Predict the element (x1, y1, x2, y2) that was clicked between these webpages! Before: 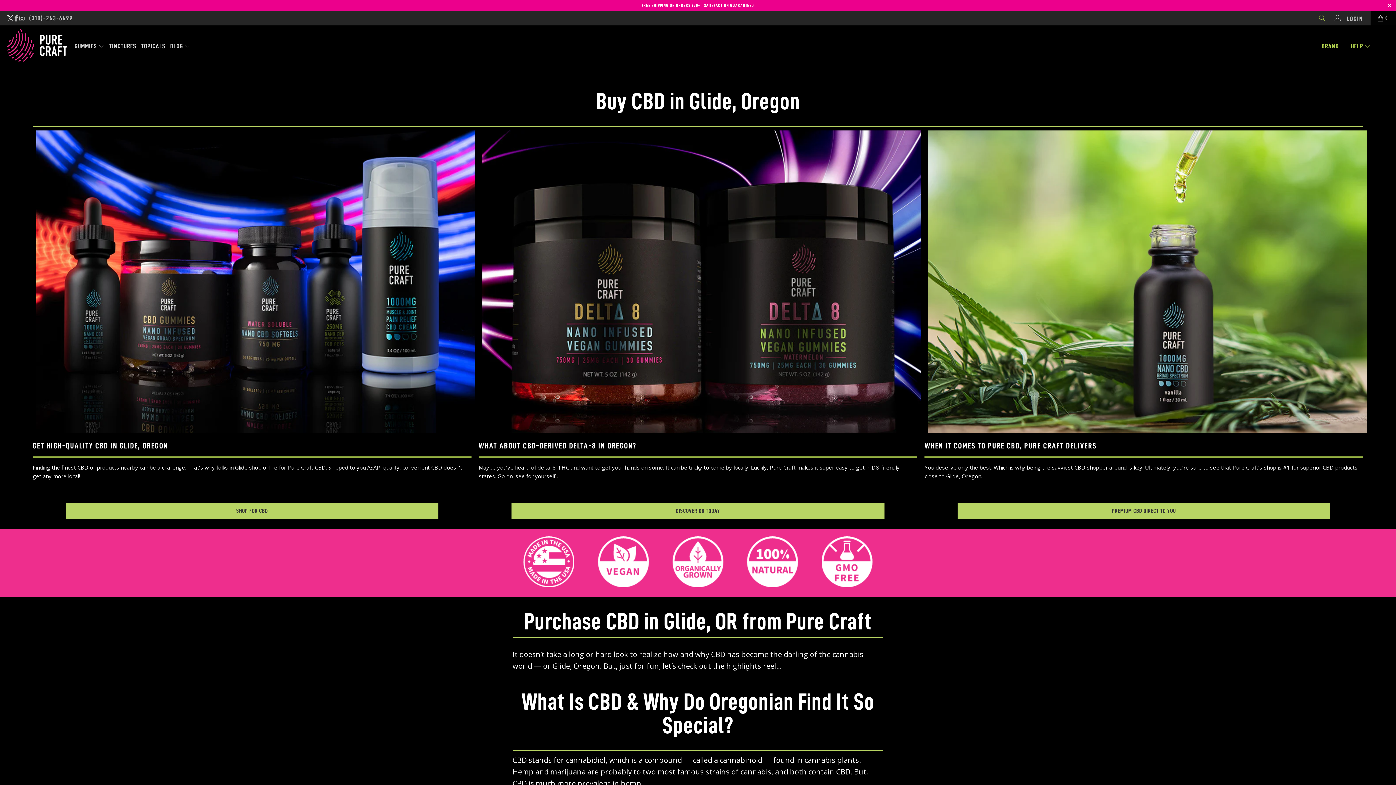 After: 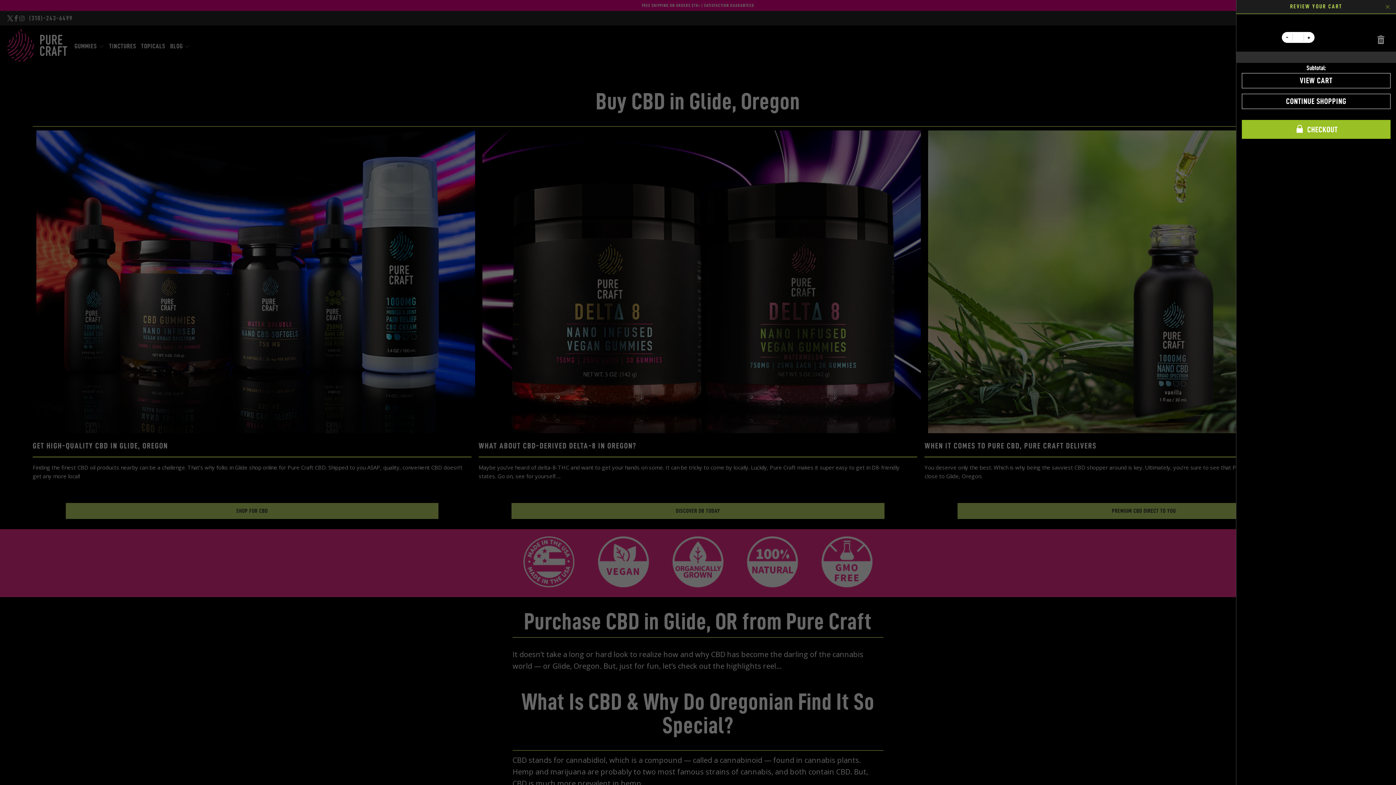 Action: bbox: (1370, 10, 1396, 25) label: 0